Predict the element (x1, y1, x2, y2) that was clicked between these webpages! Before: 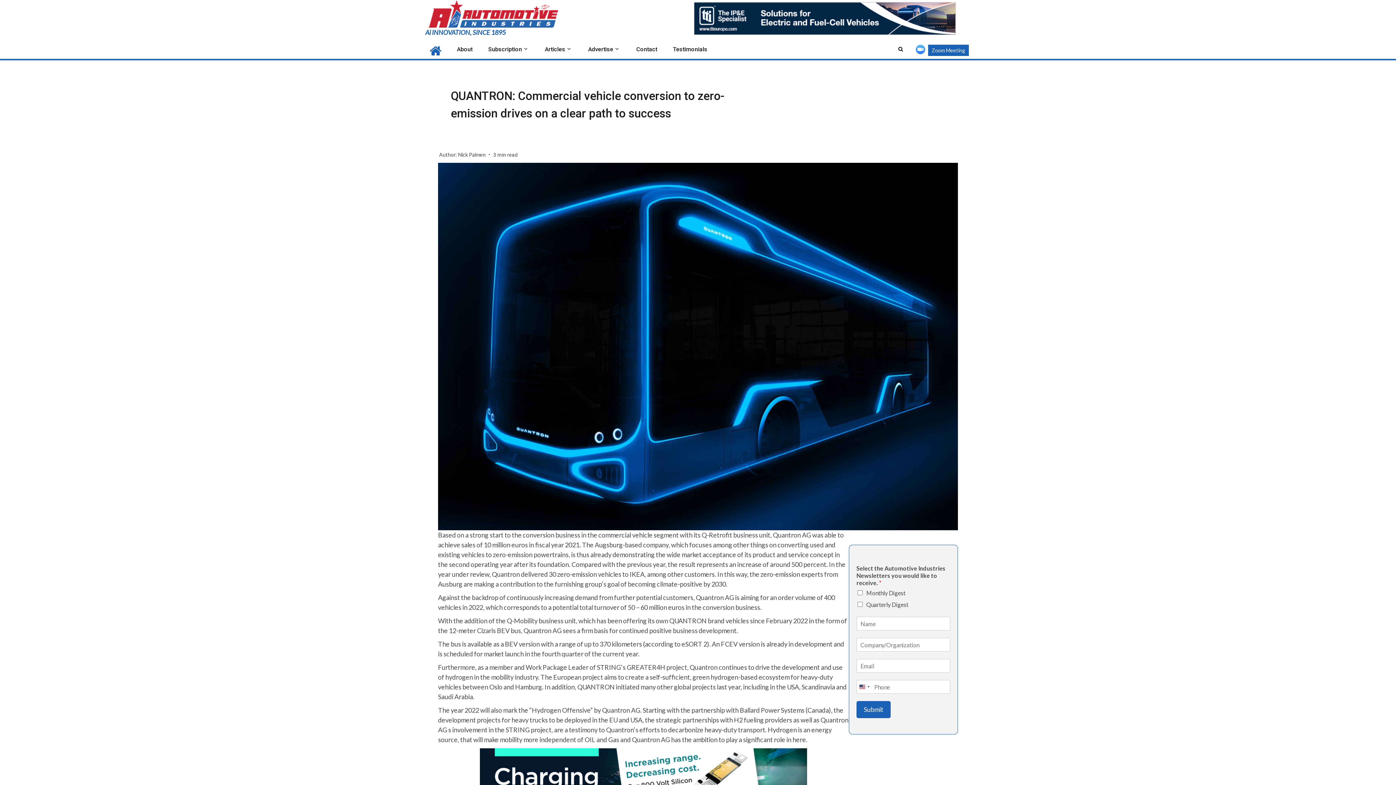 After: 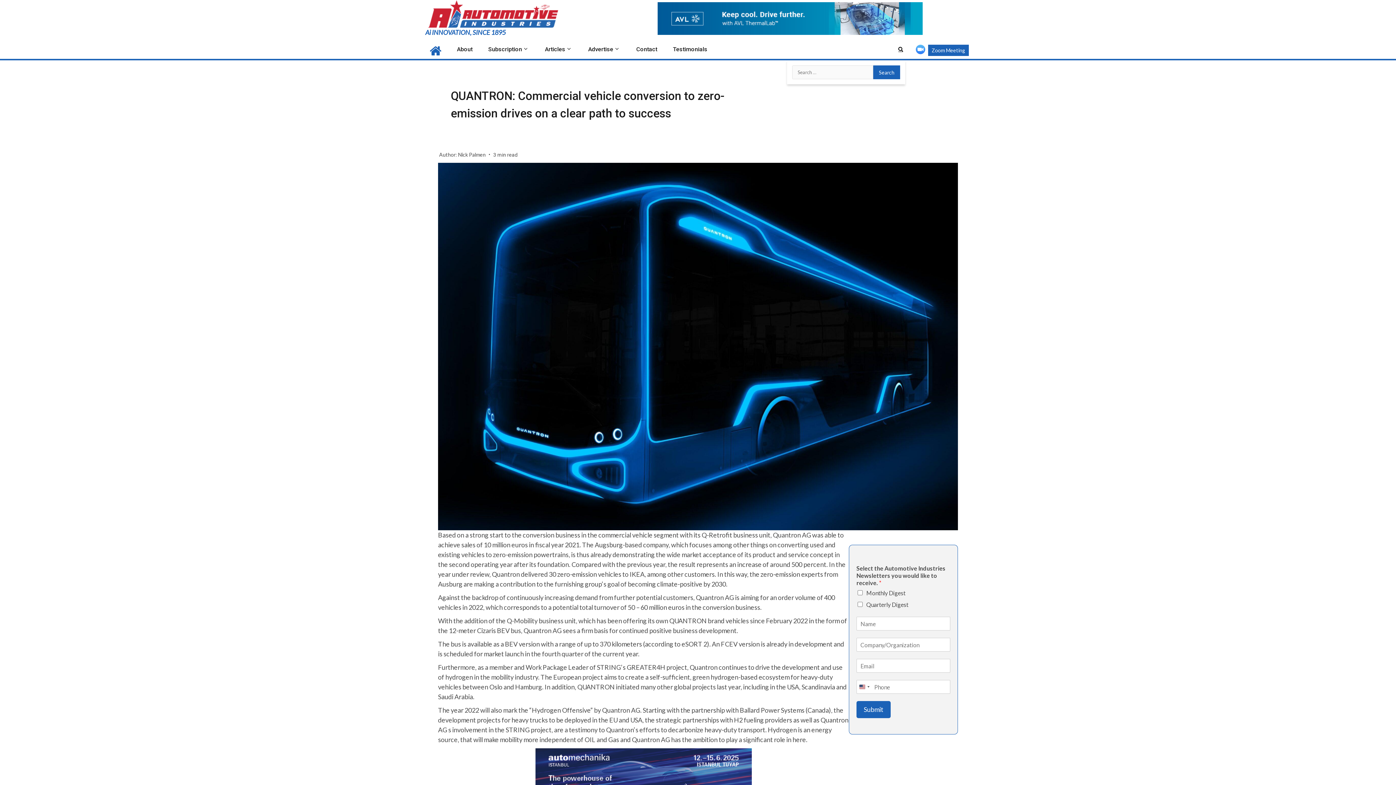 Action: bbox: (896, 42, 905, 56)